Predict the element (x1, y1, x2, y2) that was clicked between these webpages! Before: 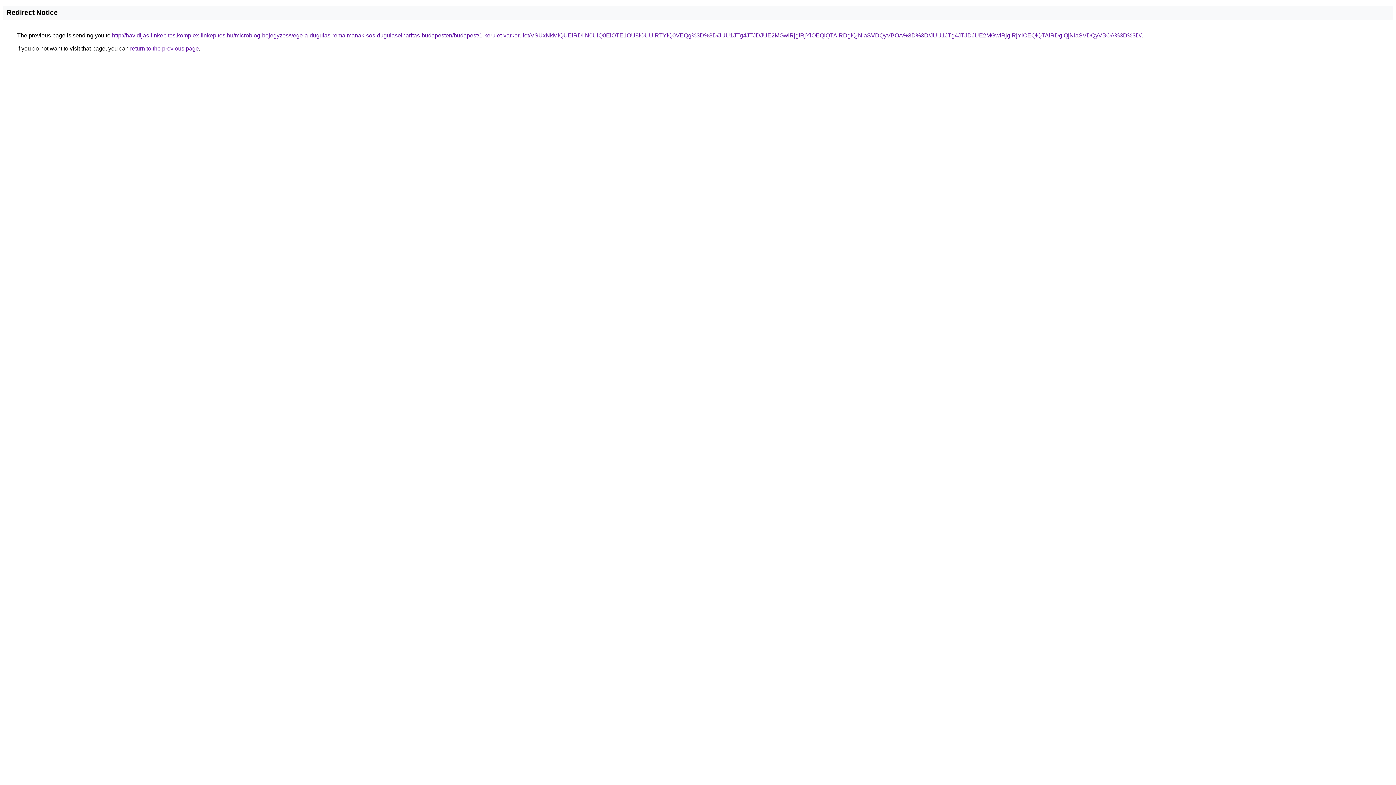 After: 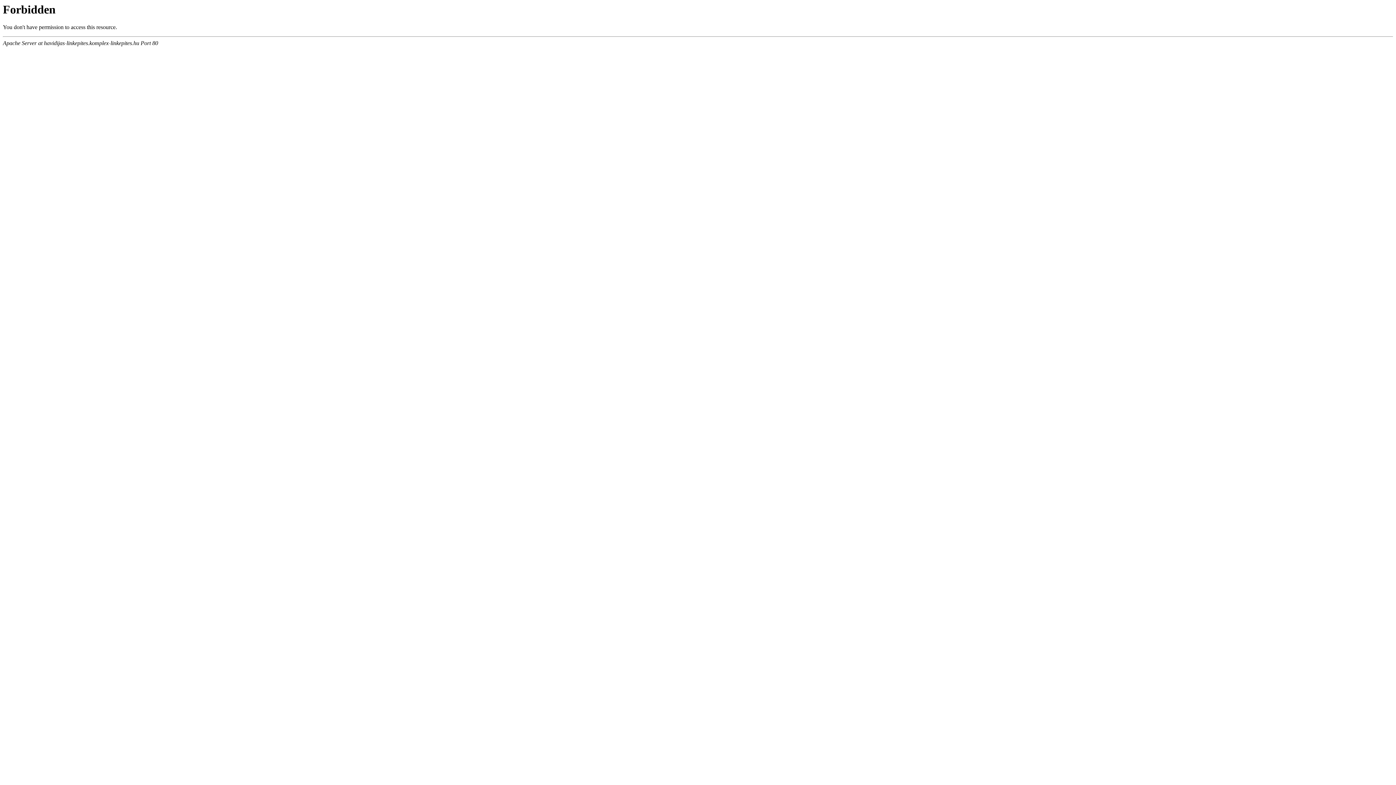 Action: bbox: (112, 32, 1141, 38) label: http://havidijas-linkepites.komplex-linkepites.hu/microblog-bejegyzes/vege-a-dugulas-remalmanak-sos-dugulaselharitas-budapesten/budapest/1-kerulet-varkerulet/VSUxNkMlQUElRDIlN0UlQ0ElOTE1OU8lOUUlRTYlQ0VEQg%3D%3D/JUU1JTg4JTJDJUE2MGwlRjglRjYlOEQlQTAlRDglQjNIaSVDQyVBOA%3D%3D/JUU1JTg4JTJDJUE2MGwlRjglRjYlOEQlQTAlRDglQjNIaSVDQyVBOA%3D%3D/